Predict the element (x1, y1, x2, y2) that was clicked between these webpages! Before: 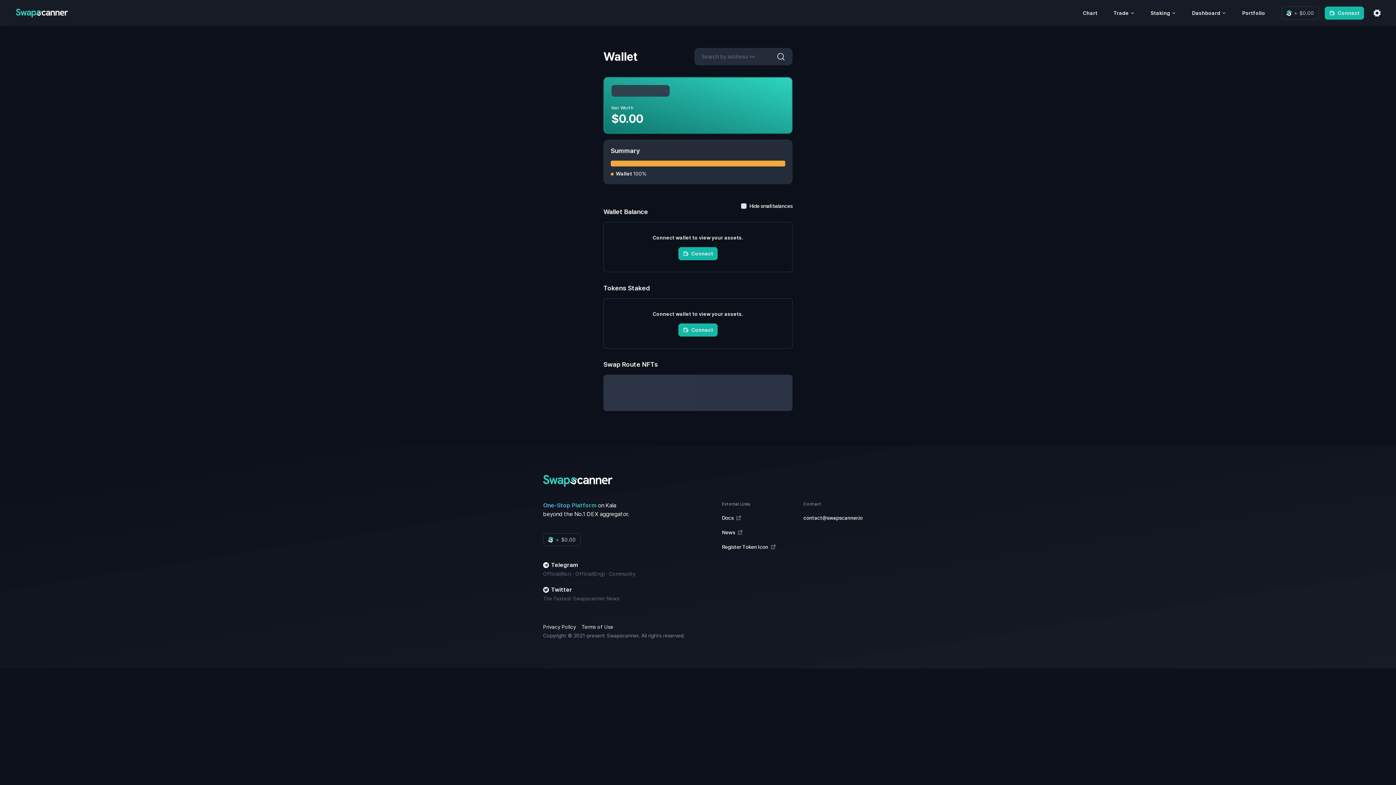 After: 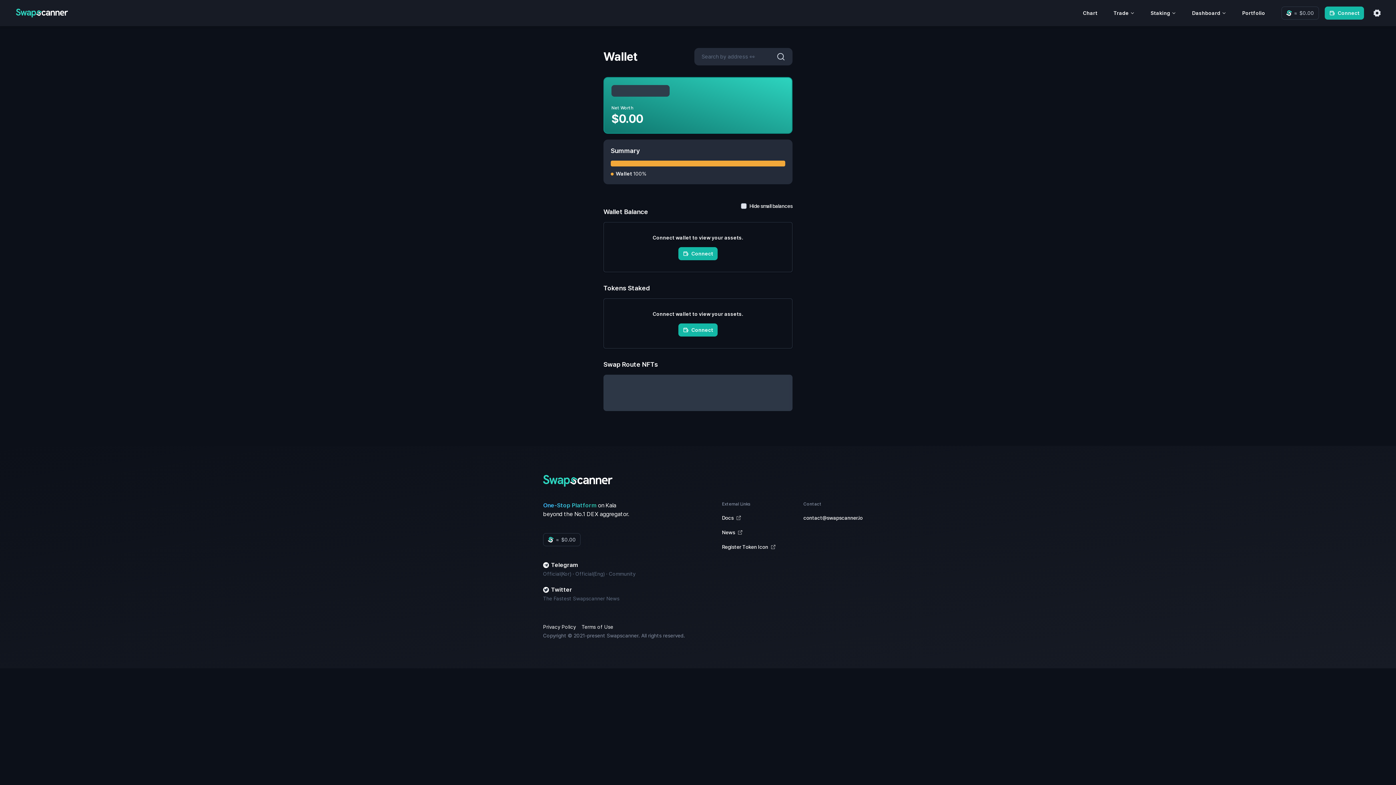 Action: bbox: (609, 571, 635, 577) label: Community